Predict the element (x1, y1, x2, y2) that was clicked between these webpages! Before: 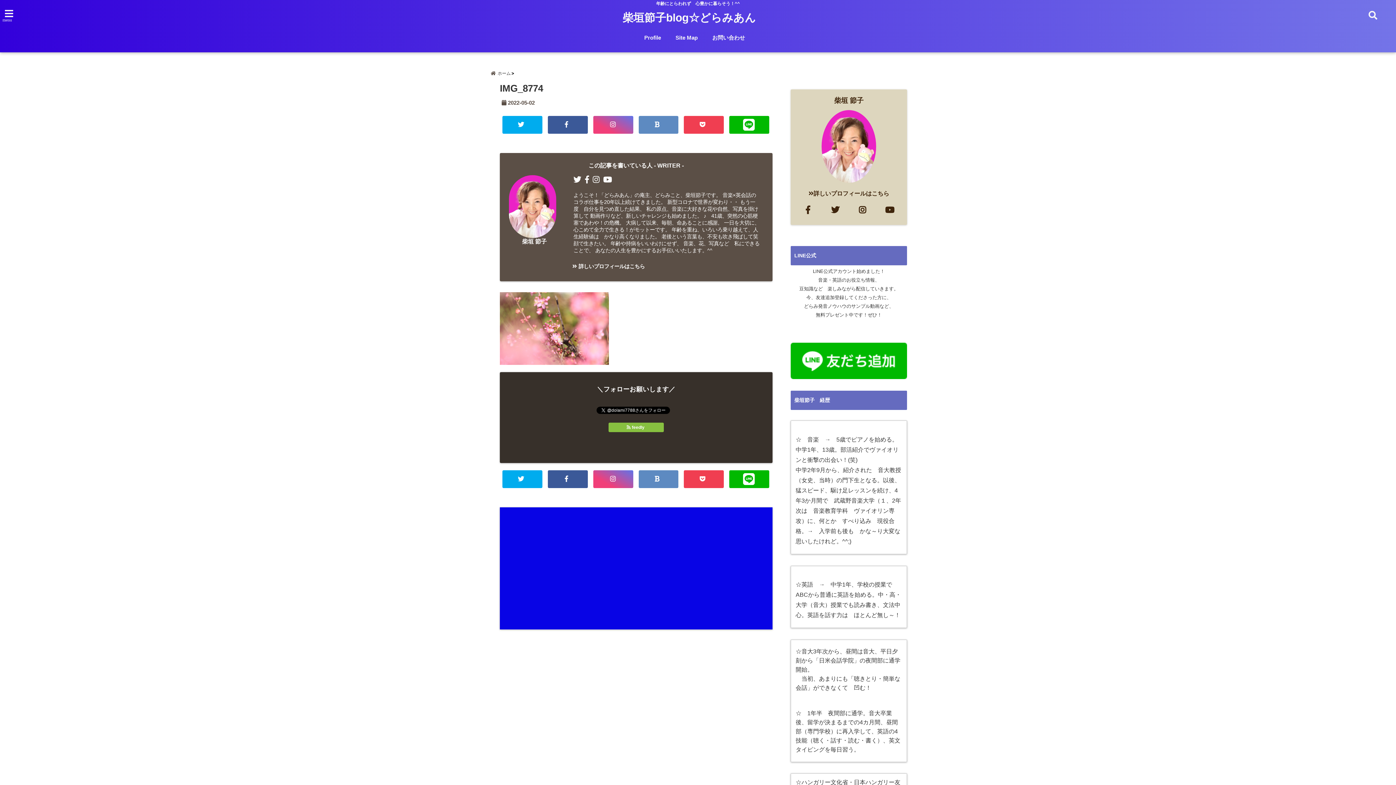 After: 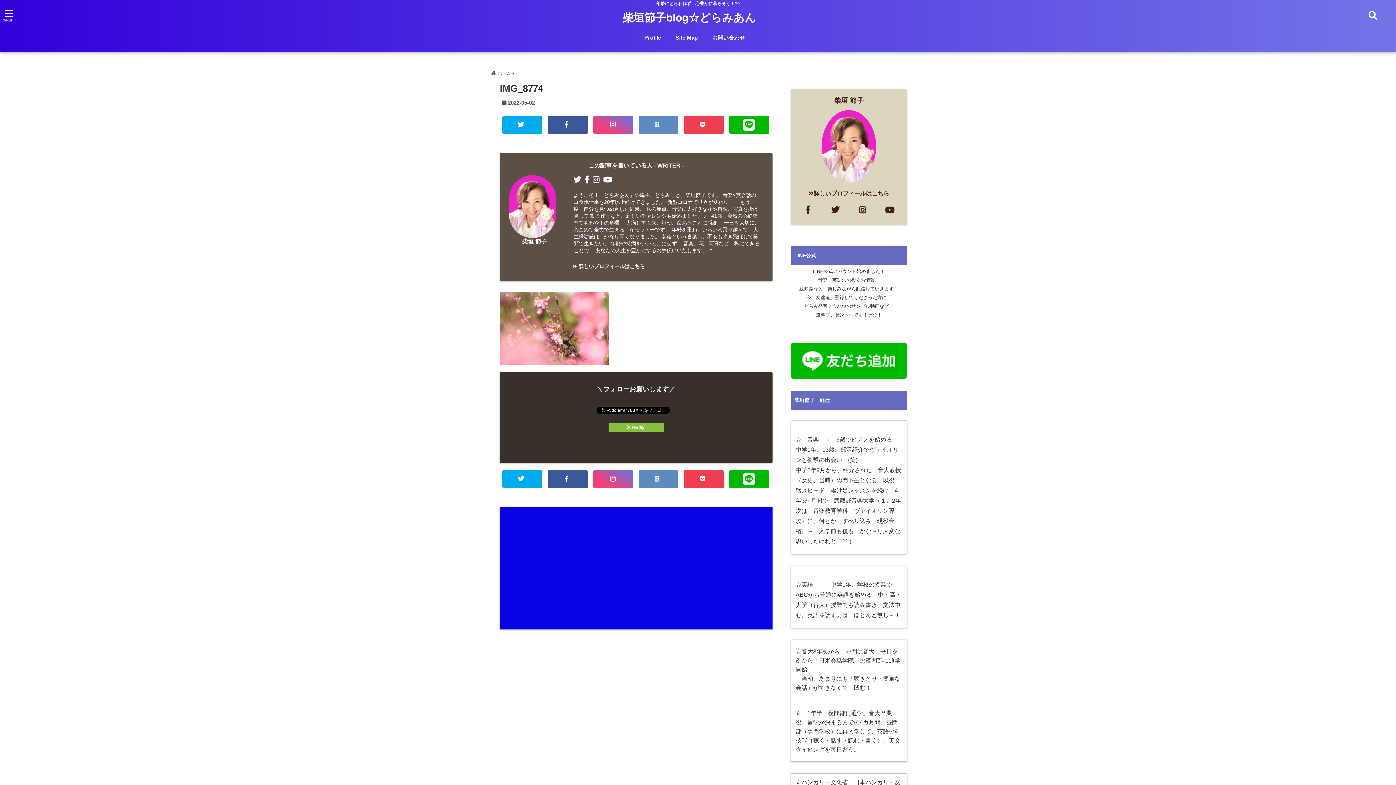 Action: bbox: (593, 470, 633, 488)